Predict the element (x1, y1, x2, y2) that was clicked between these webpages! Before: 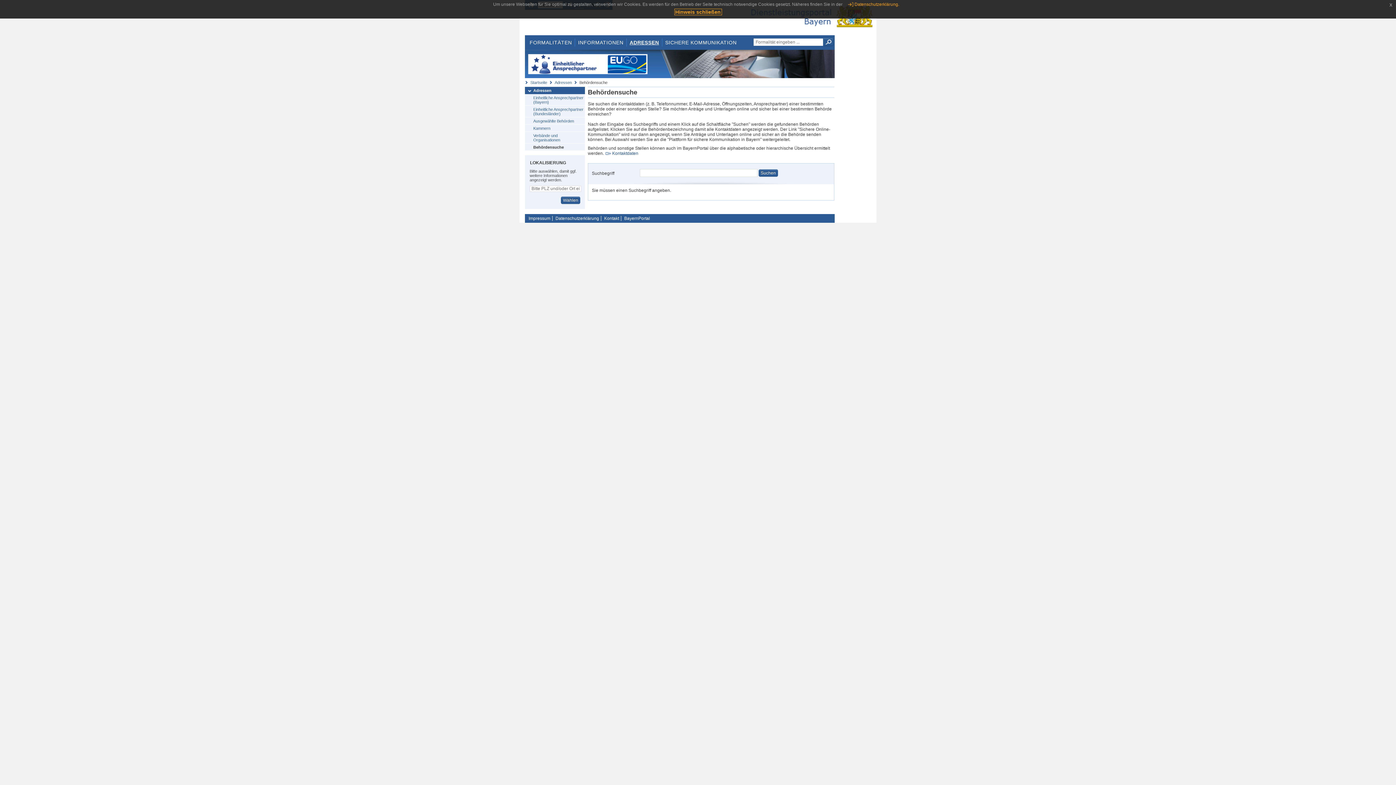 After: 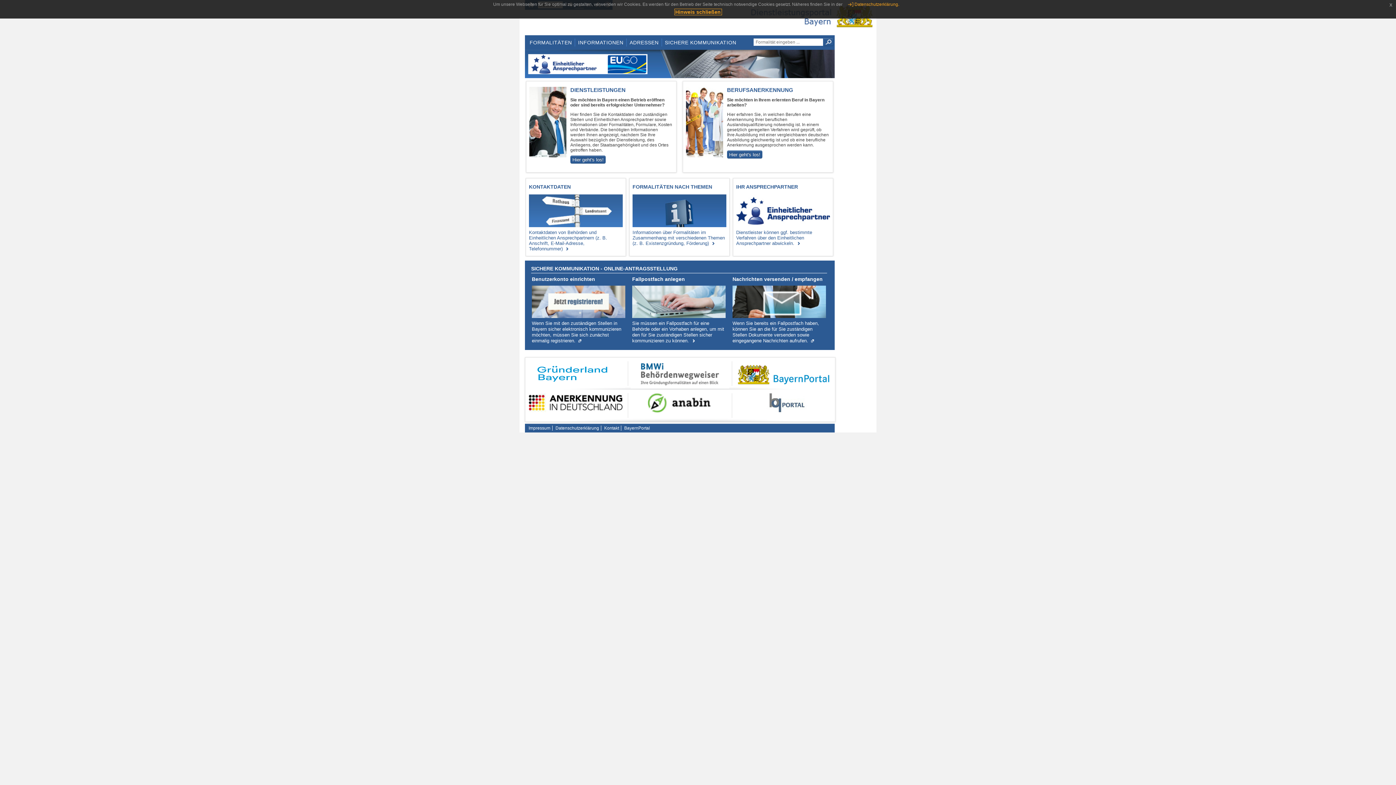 Action: label: Startseite bbox: (530, 80, 547, 84)